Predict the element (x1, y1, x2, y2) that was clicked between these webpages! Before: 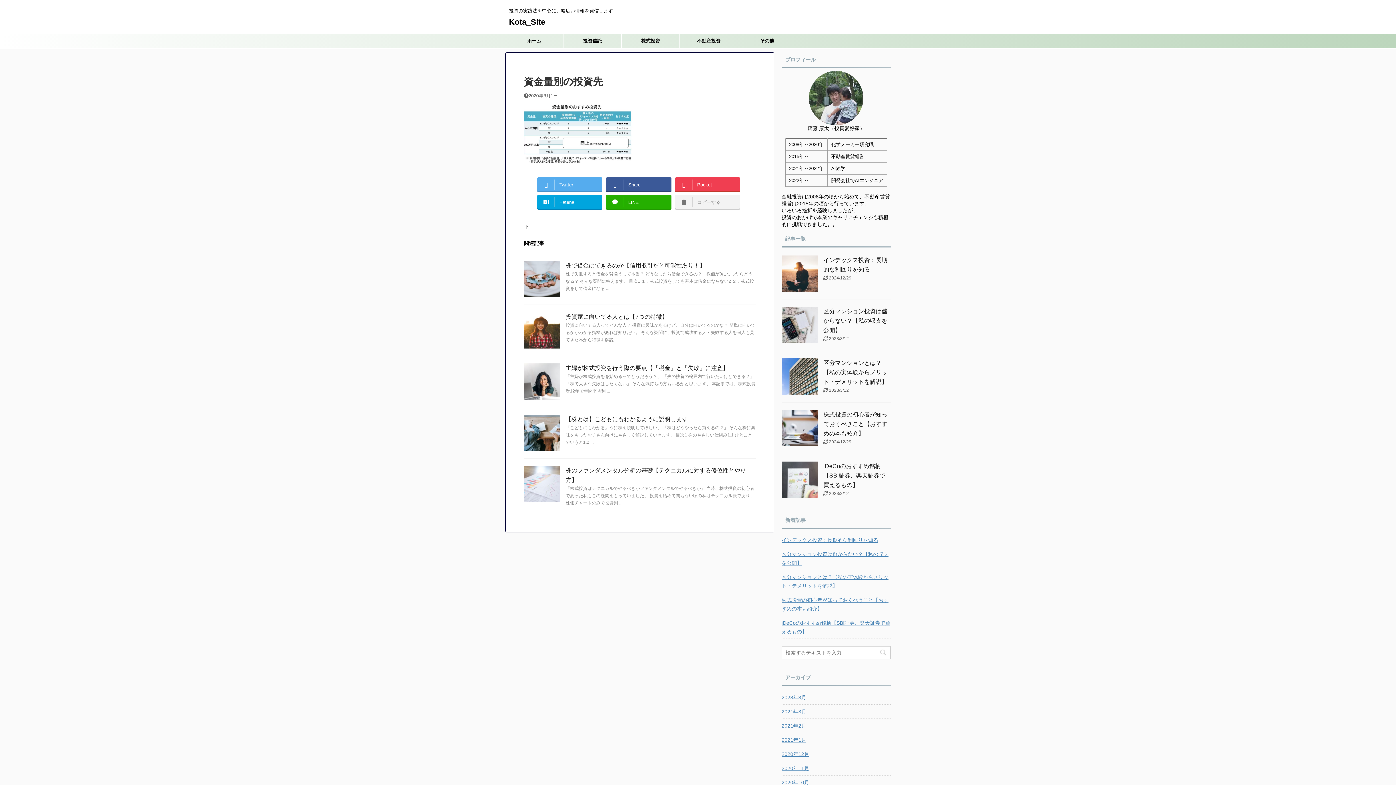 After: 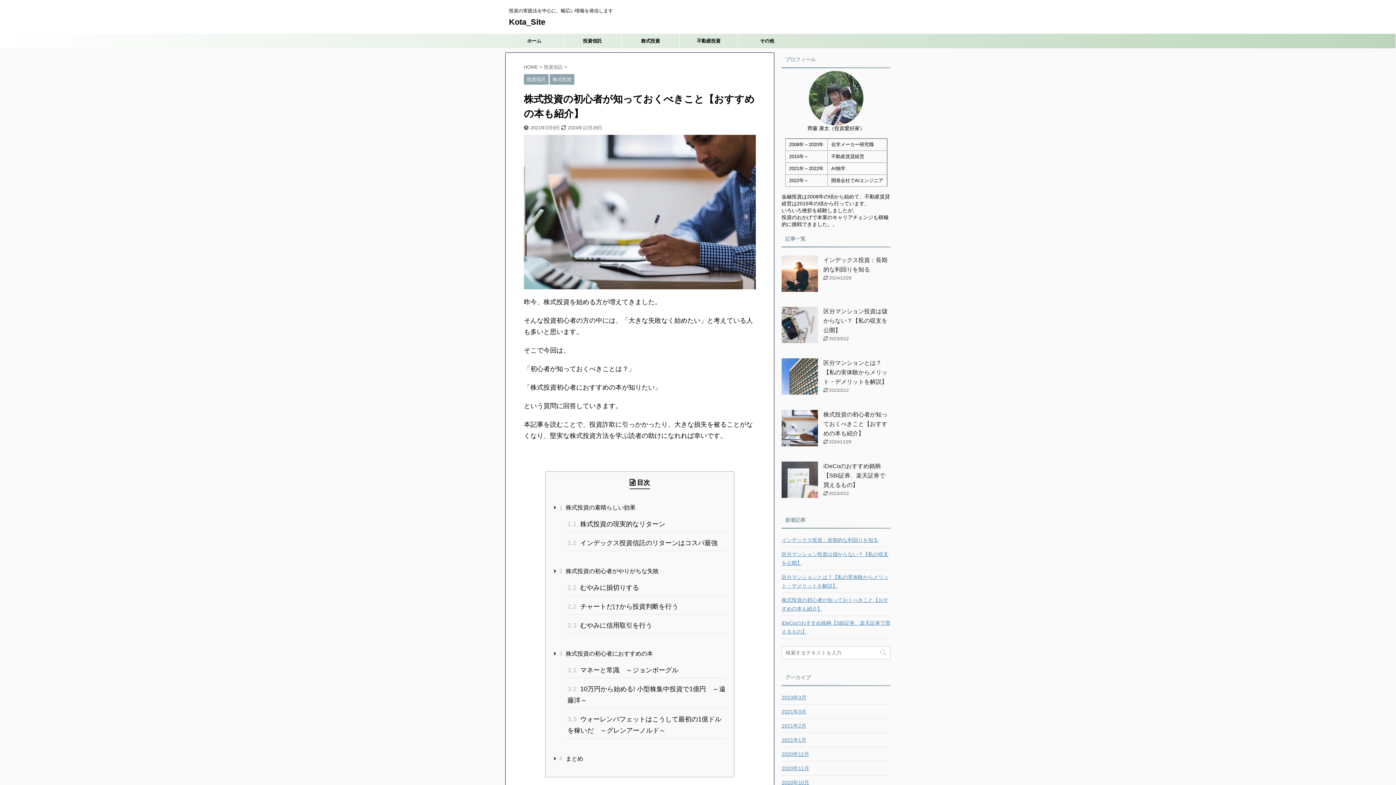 Action: bbox: (823, 411, 887, 436) label: 株式投資の初心者が知っておくべきこと【おすすめの本も紹介】